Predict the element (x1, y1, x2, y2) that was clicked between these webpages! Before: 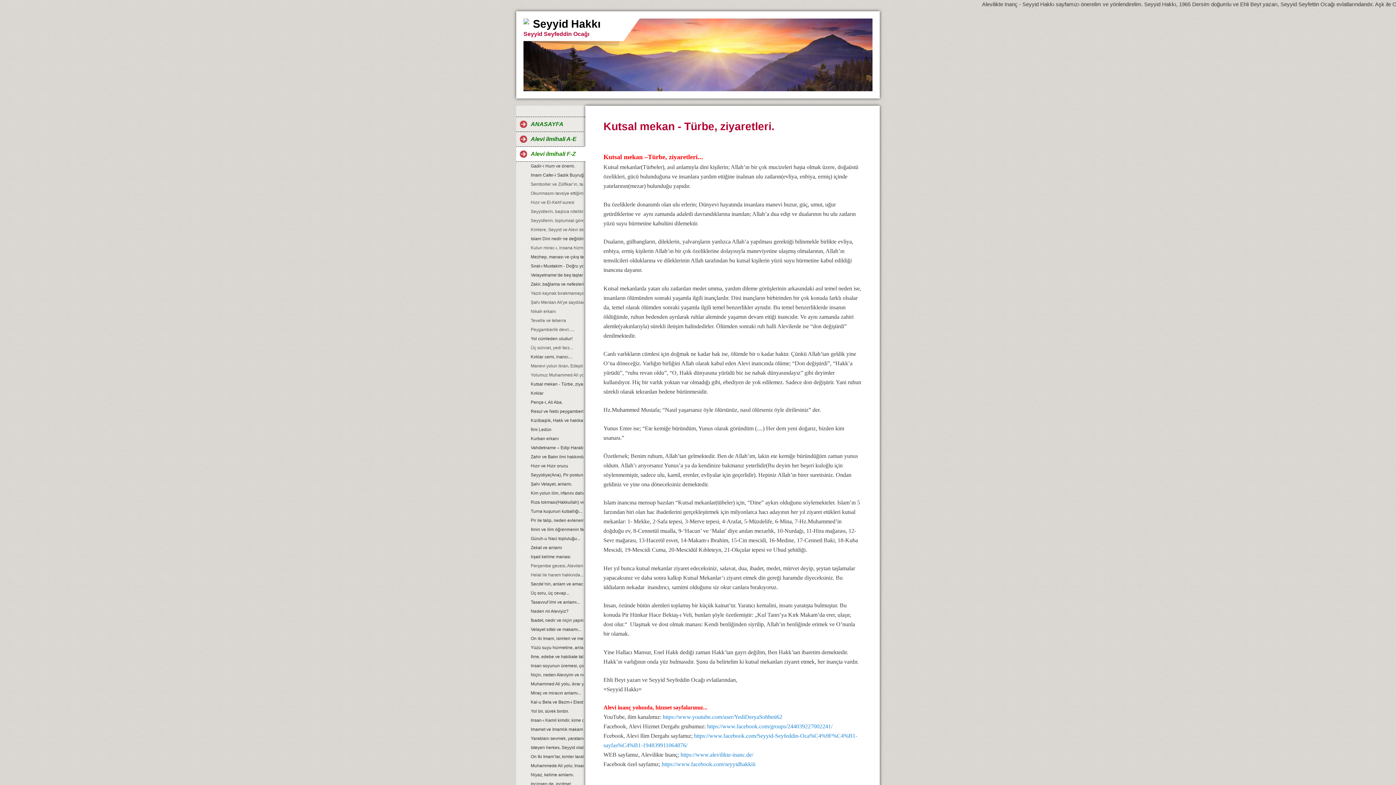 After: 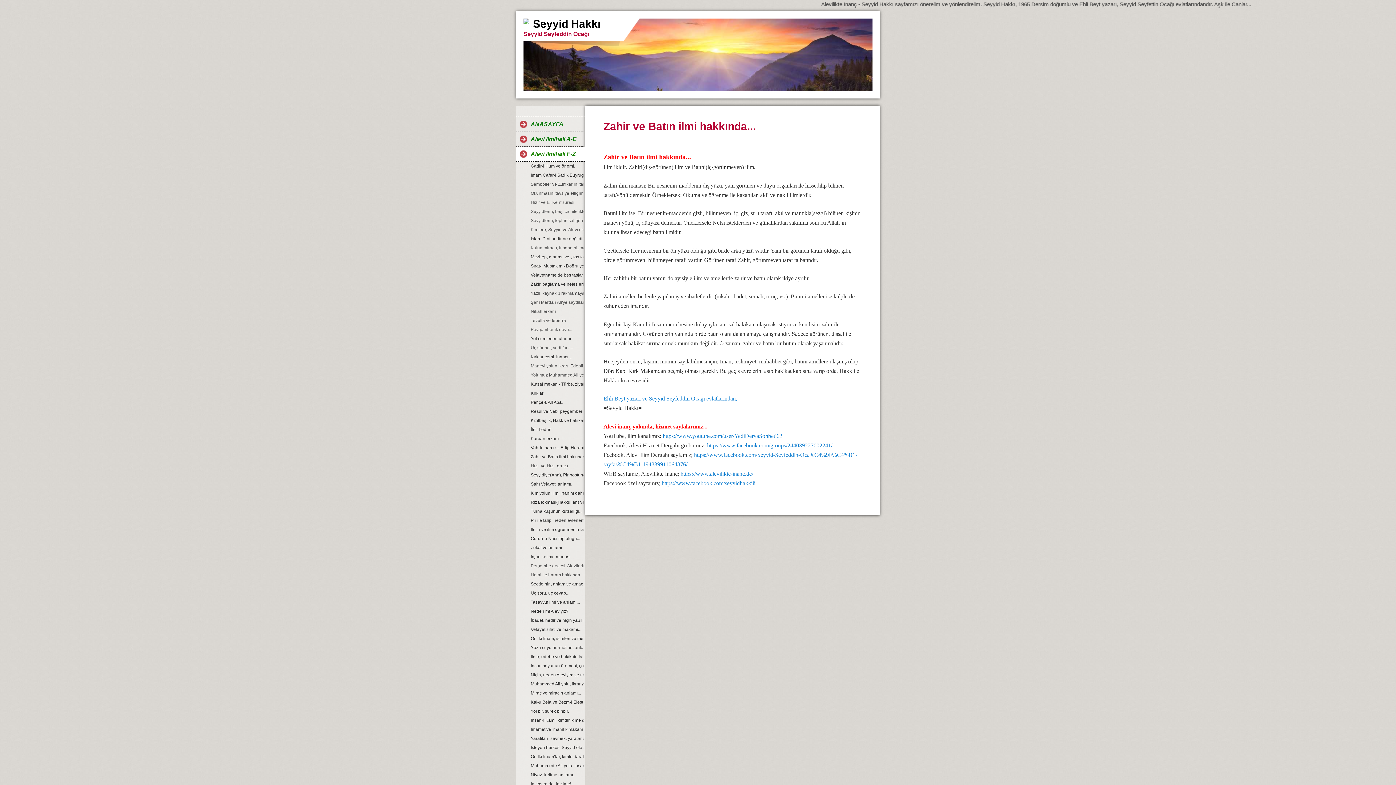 Action: bbox: (516, 452, 583, 461) label: Zahir ve Batın ilmi hakkında...